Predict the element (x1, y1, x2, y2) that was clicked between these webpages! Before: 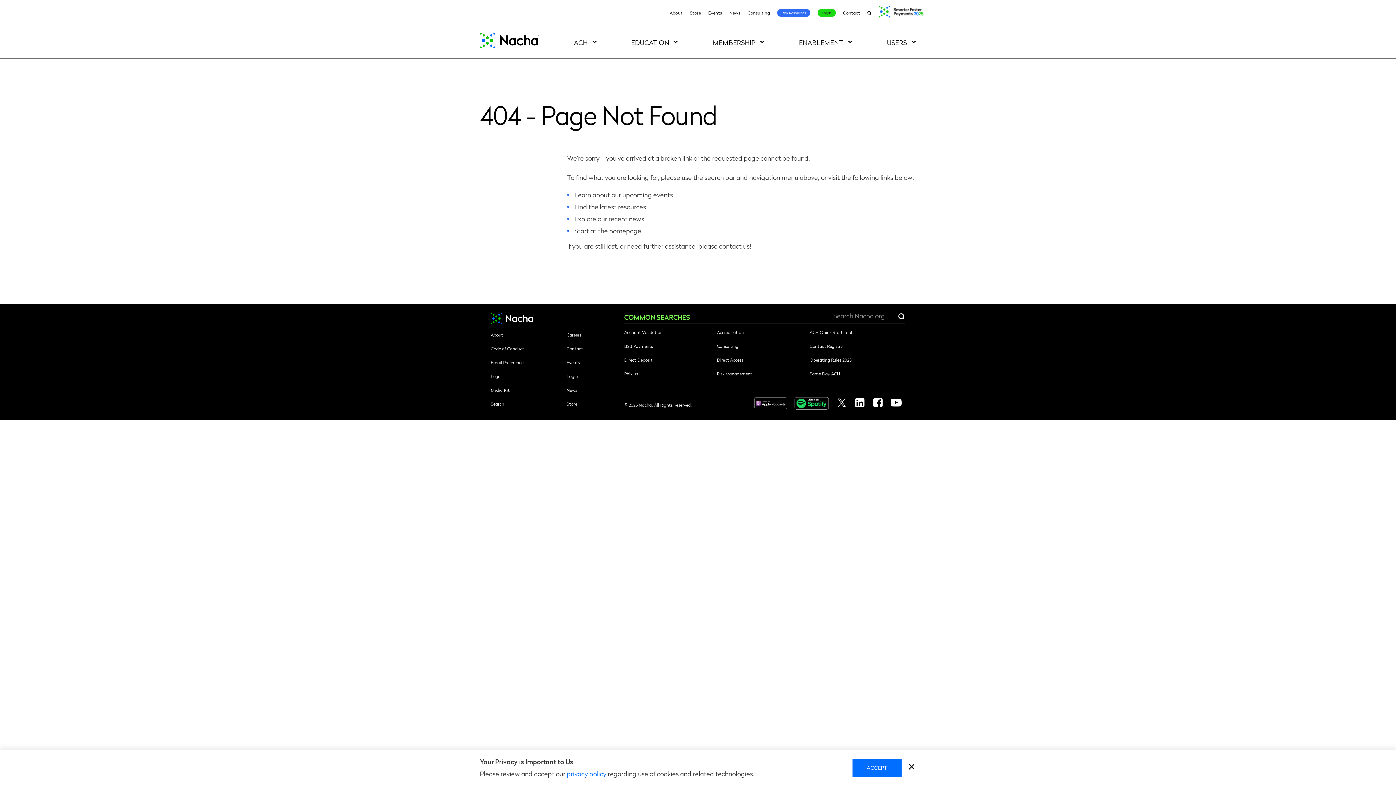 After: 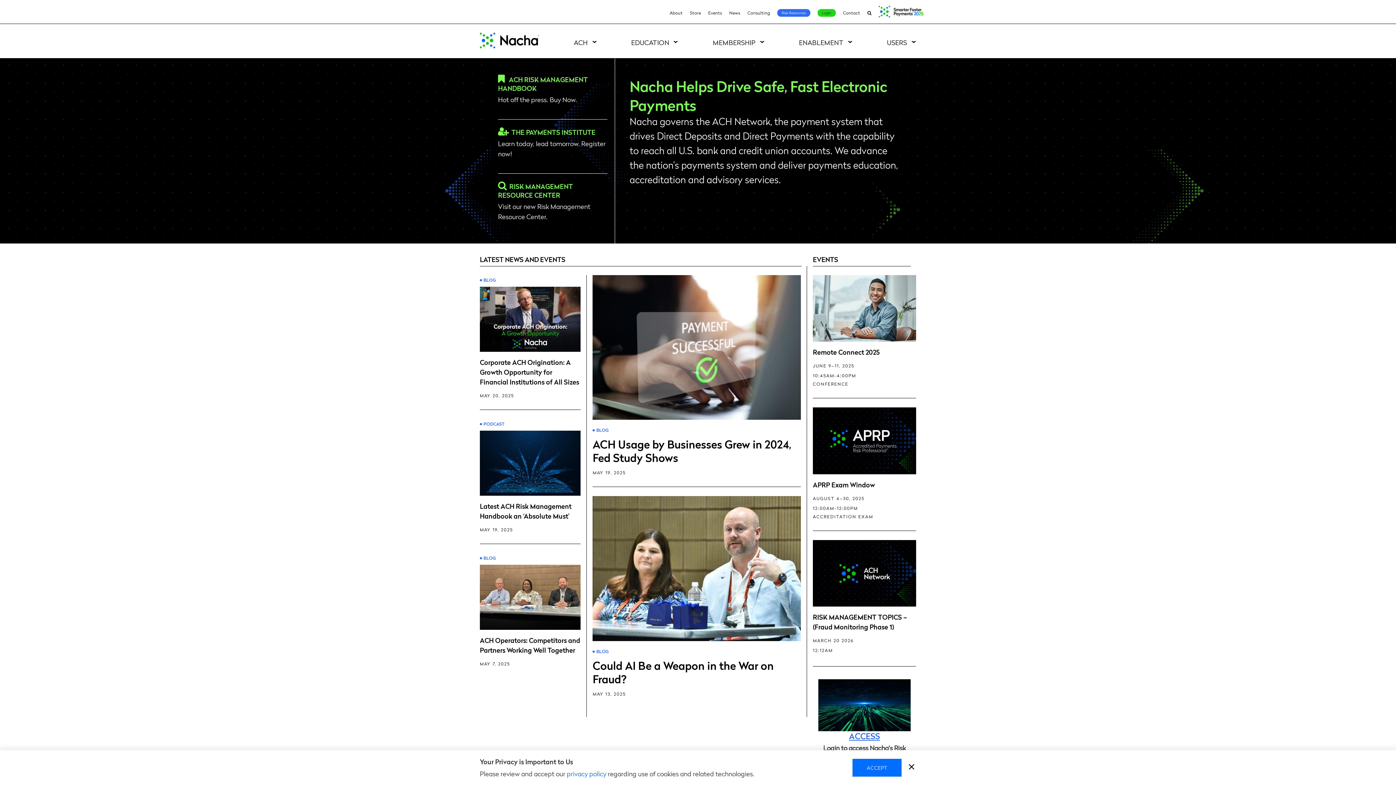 Action: label: Store bbox: (566, 400, 577, 407)